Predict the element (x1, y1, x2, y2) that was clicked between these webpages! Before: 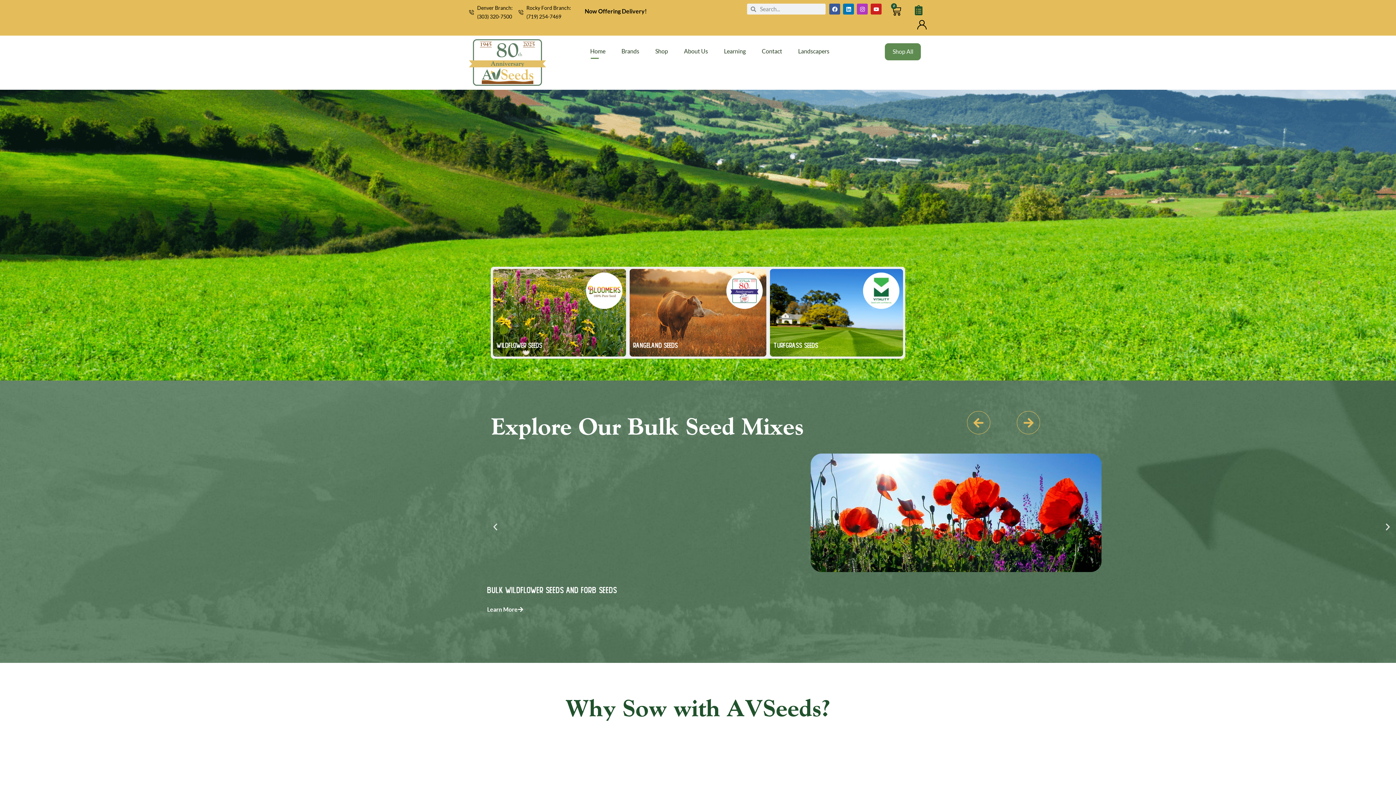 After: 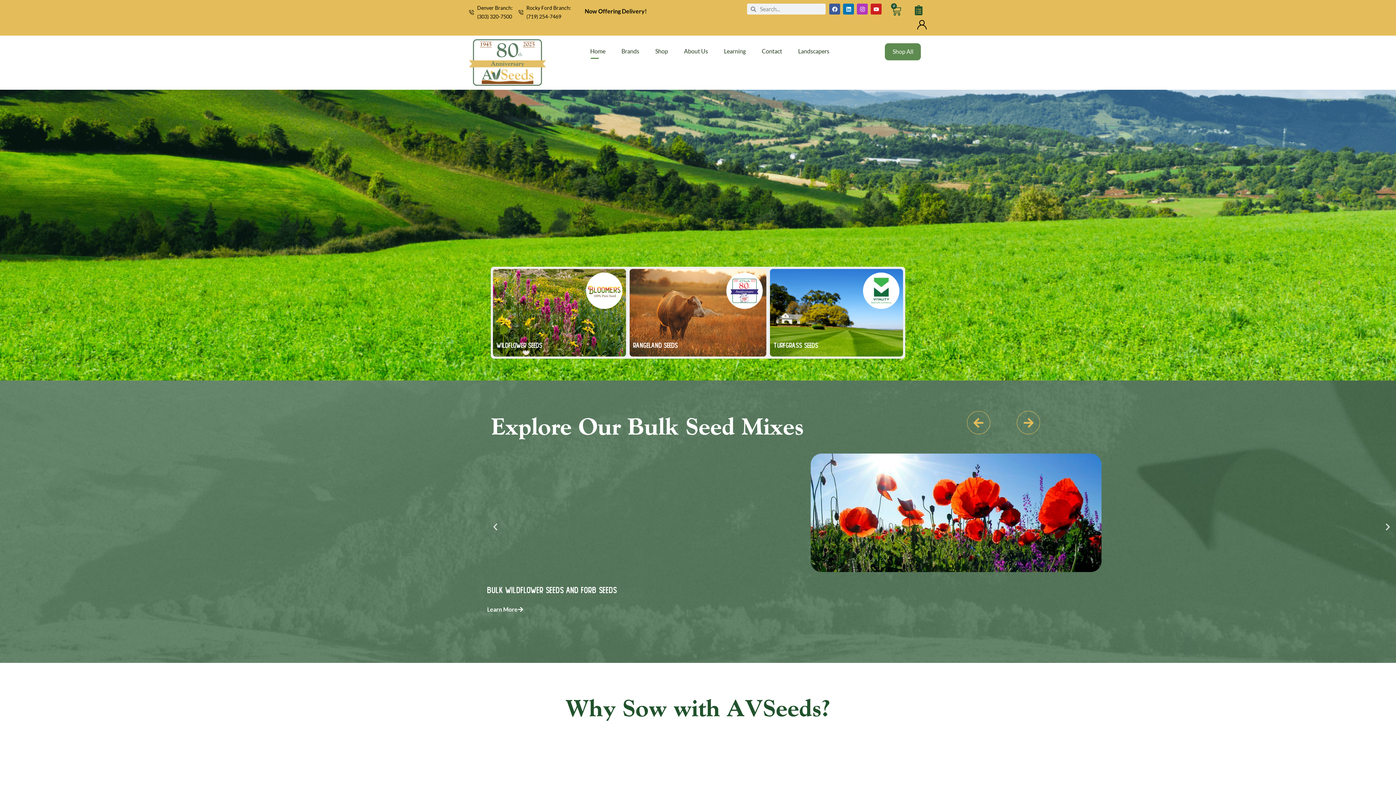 Action: bbox: (881, 3, 911, 18) label: 0
Cart